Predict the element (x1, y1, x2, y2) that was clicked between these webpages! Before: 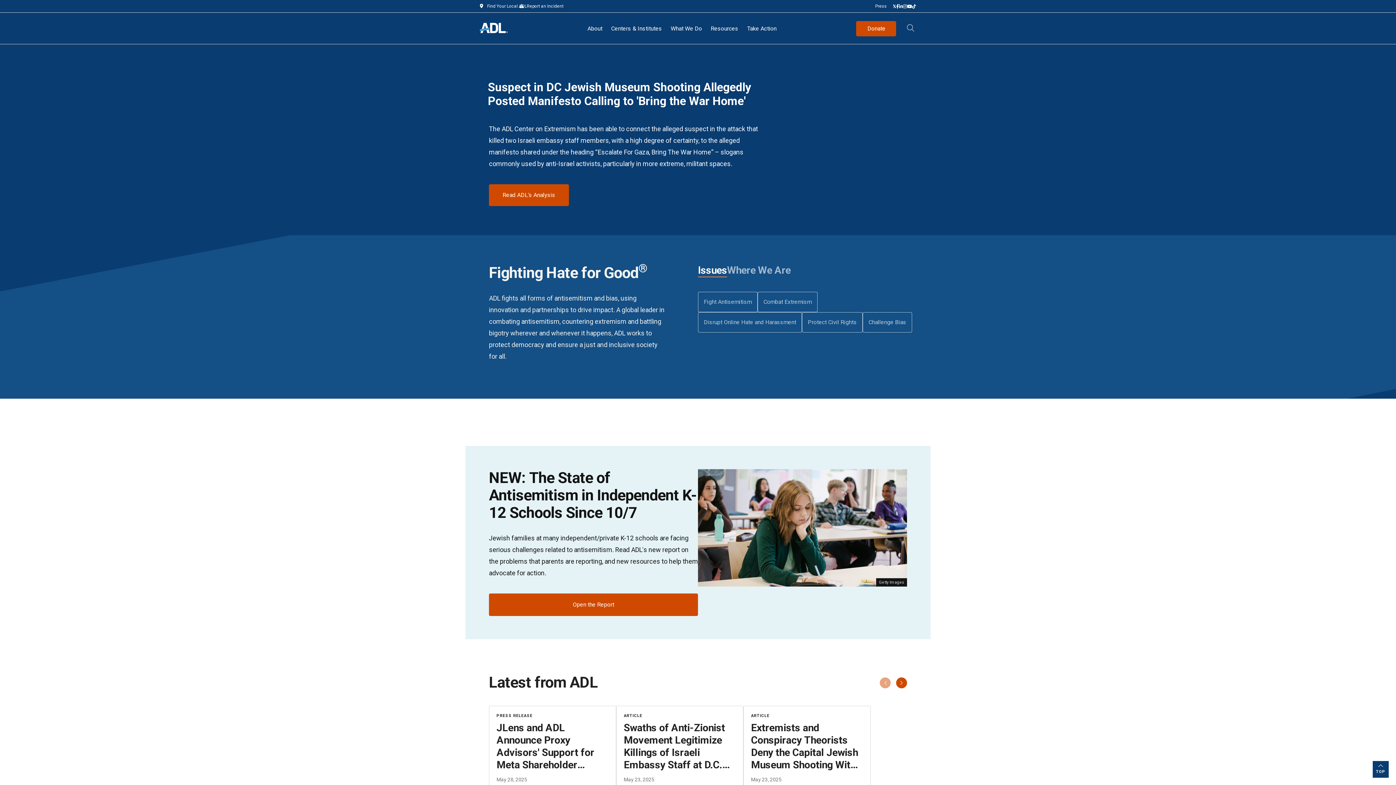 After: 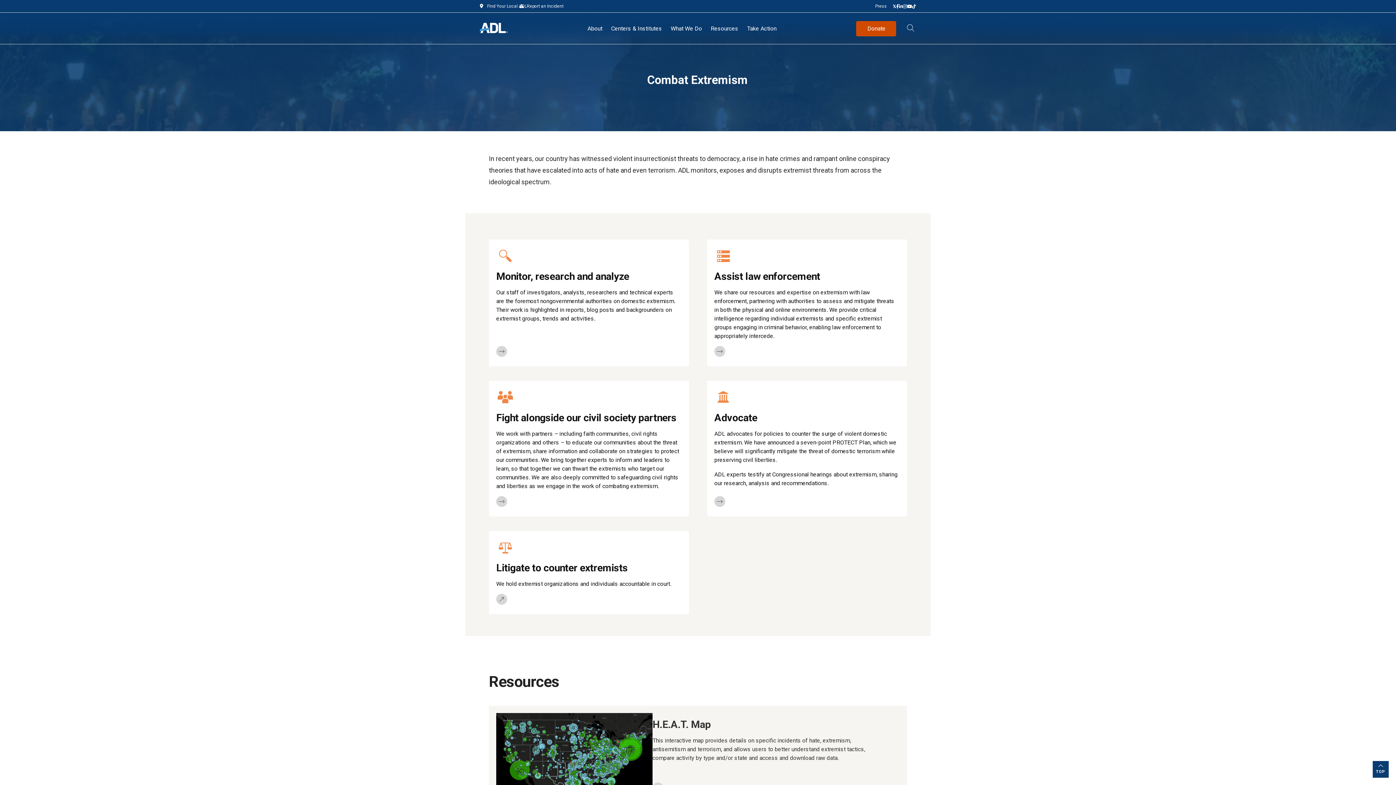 Action: label: Combat Extremism bbox: (757, 291, 817, 312)